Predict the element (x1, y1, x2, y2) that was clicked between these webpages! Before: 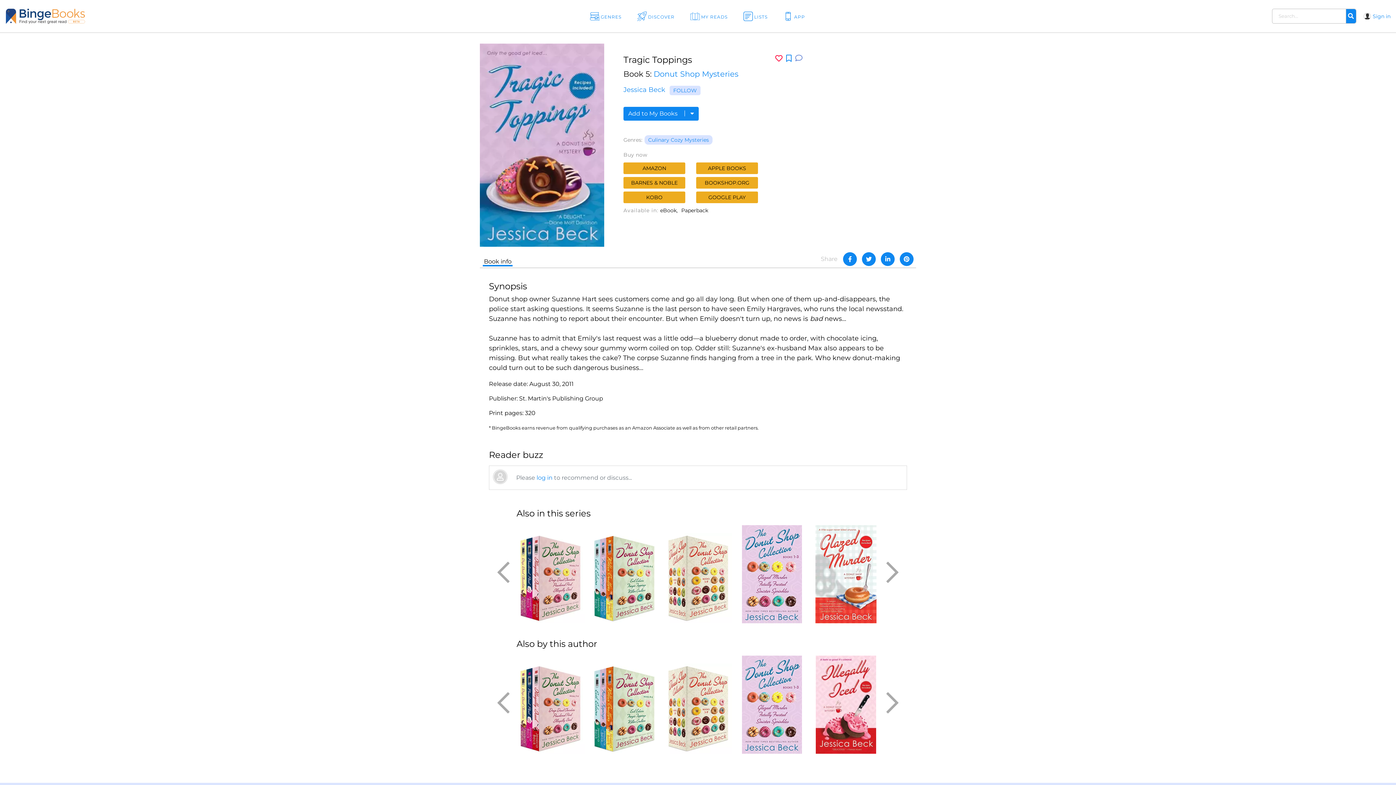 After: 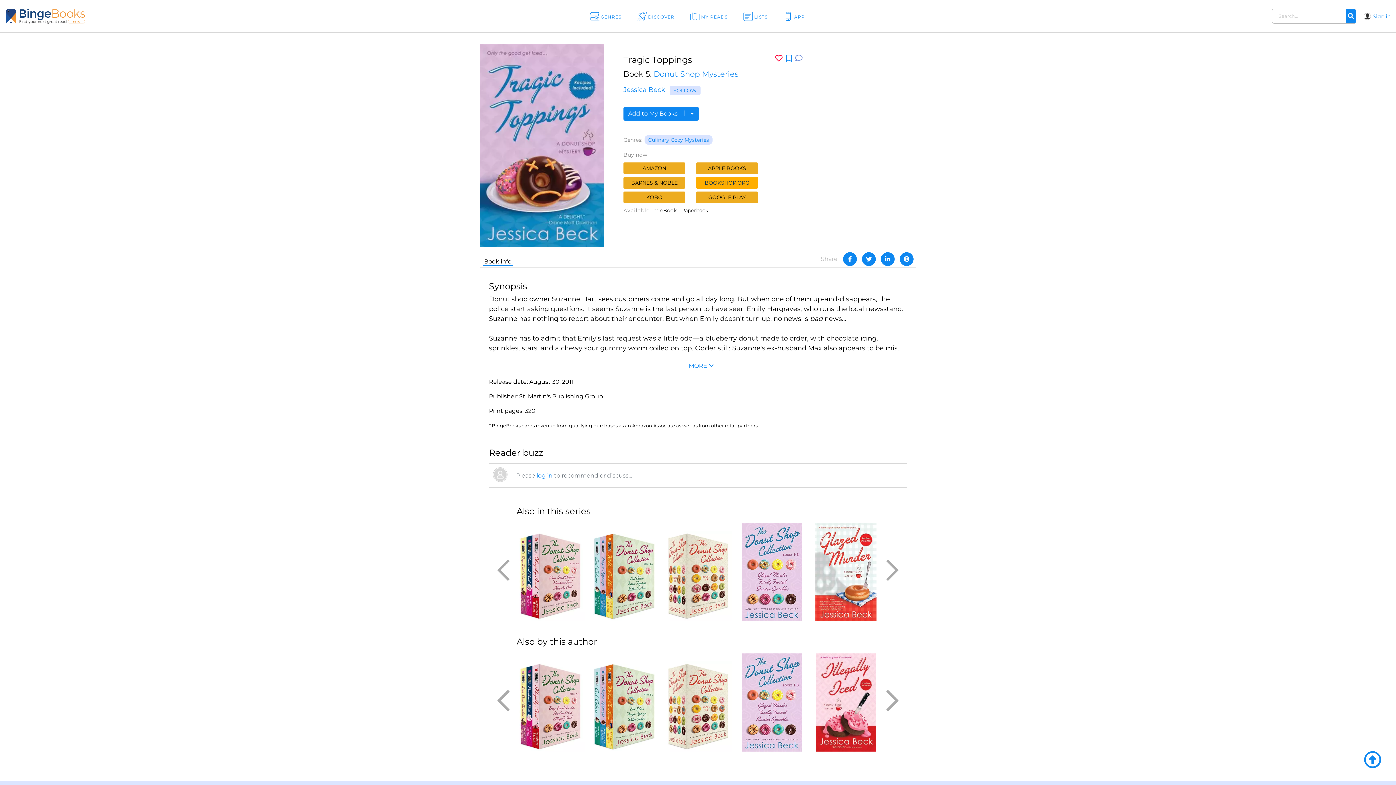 Action: bbox: (696, 177, 758, 188) label: BOOKSHOP.ORG